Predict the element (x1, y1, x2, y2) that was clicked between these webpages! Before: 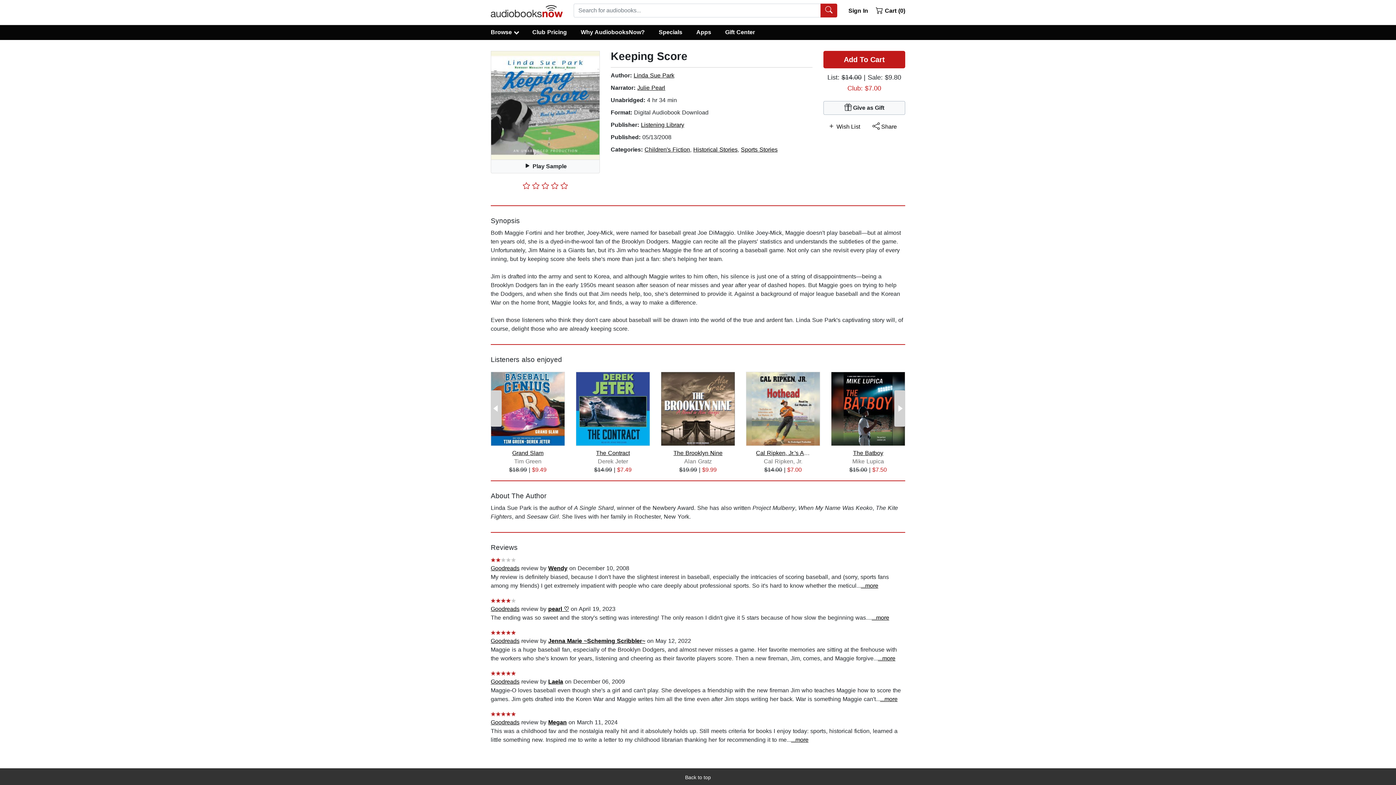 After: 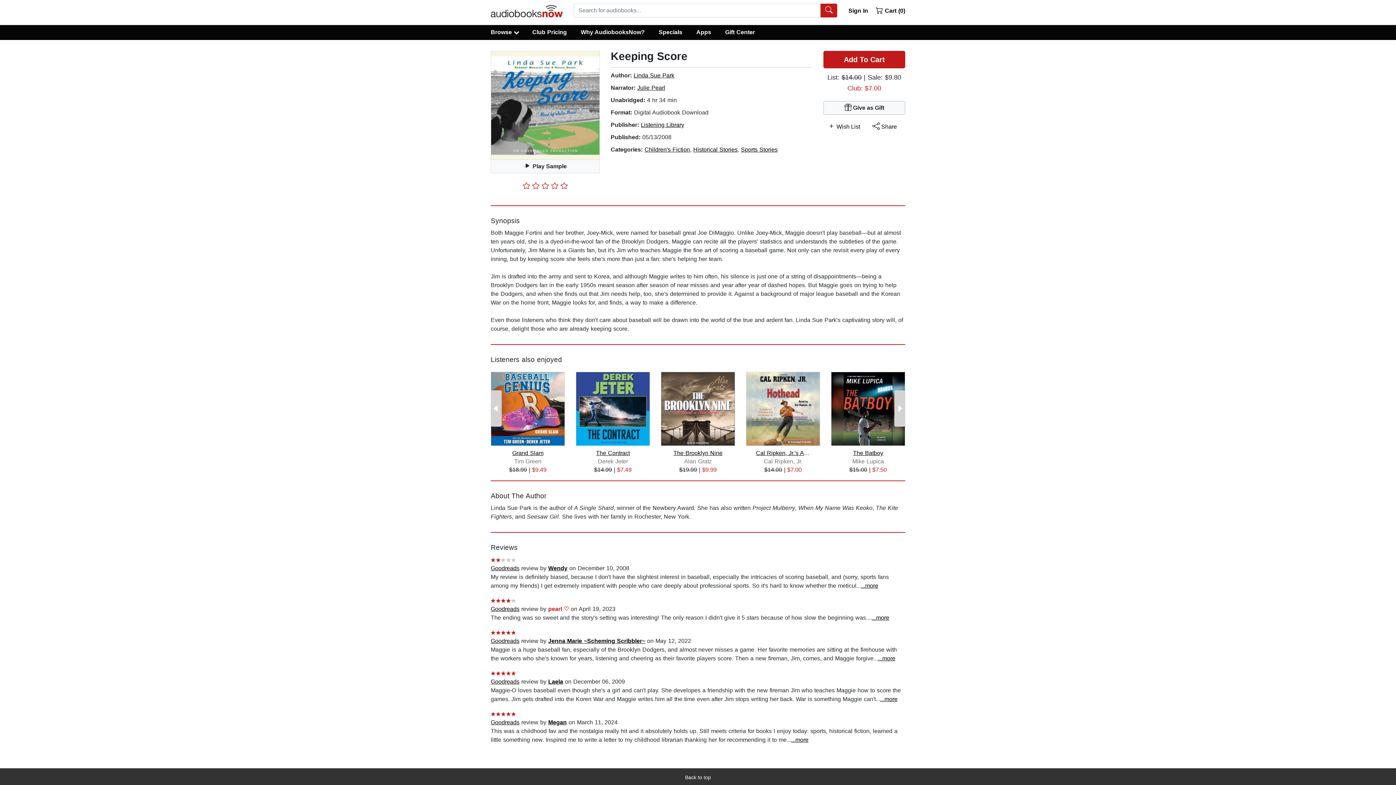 Action: label: pearl ♡ bbox: (548, 606, 569, 612)